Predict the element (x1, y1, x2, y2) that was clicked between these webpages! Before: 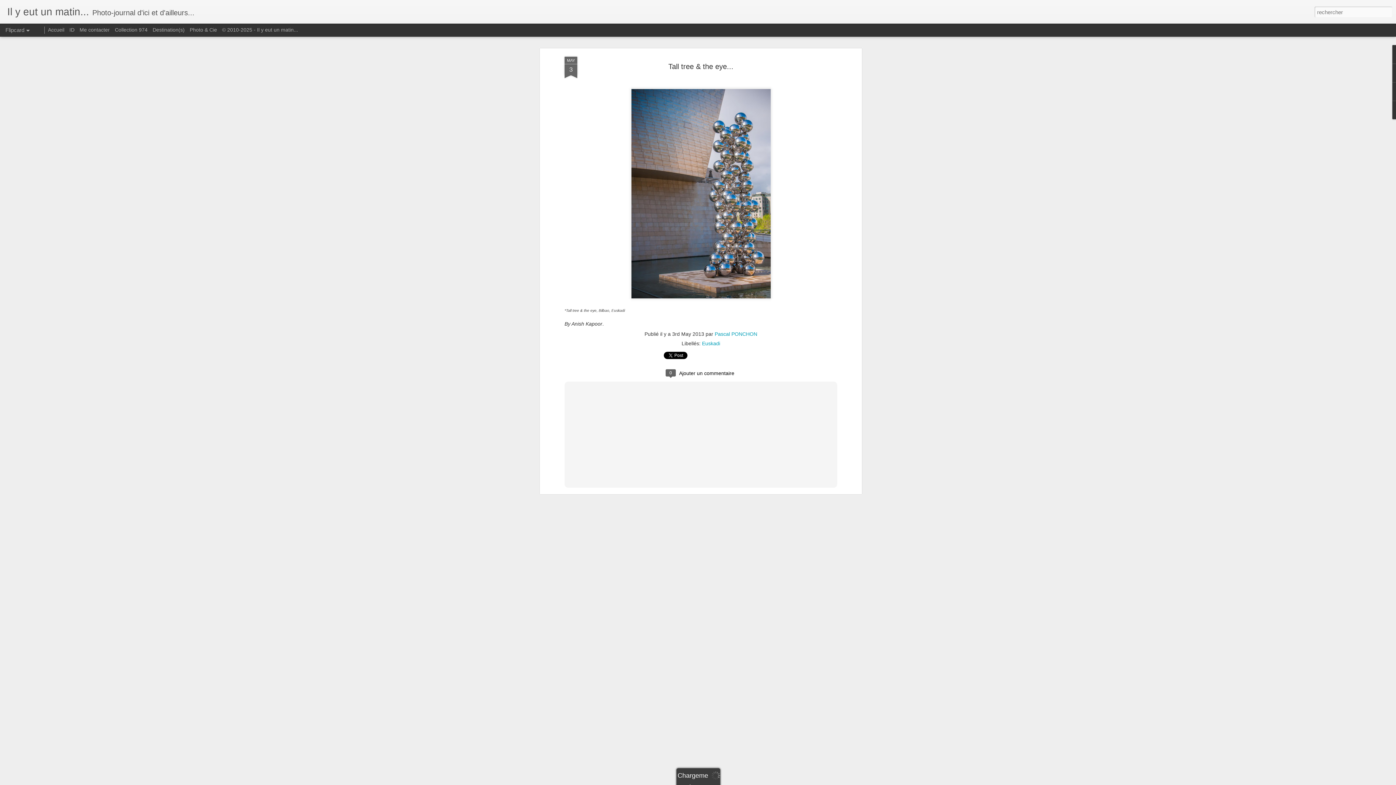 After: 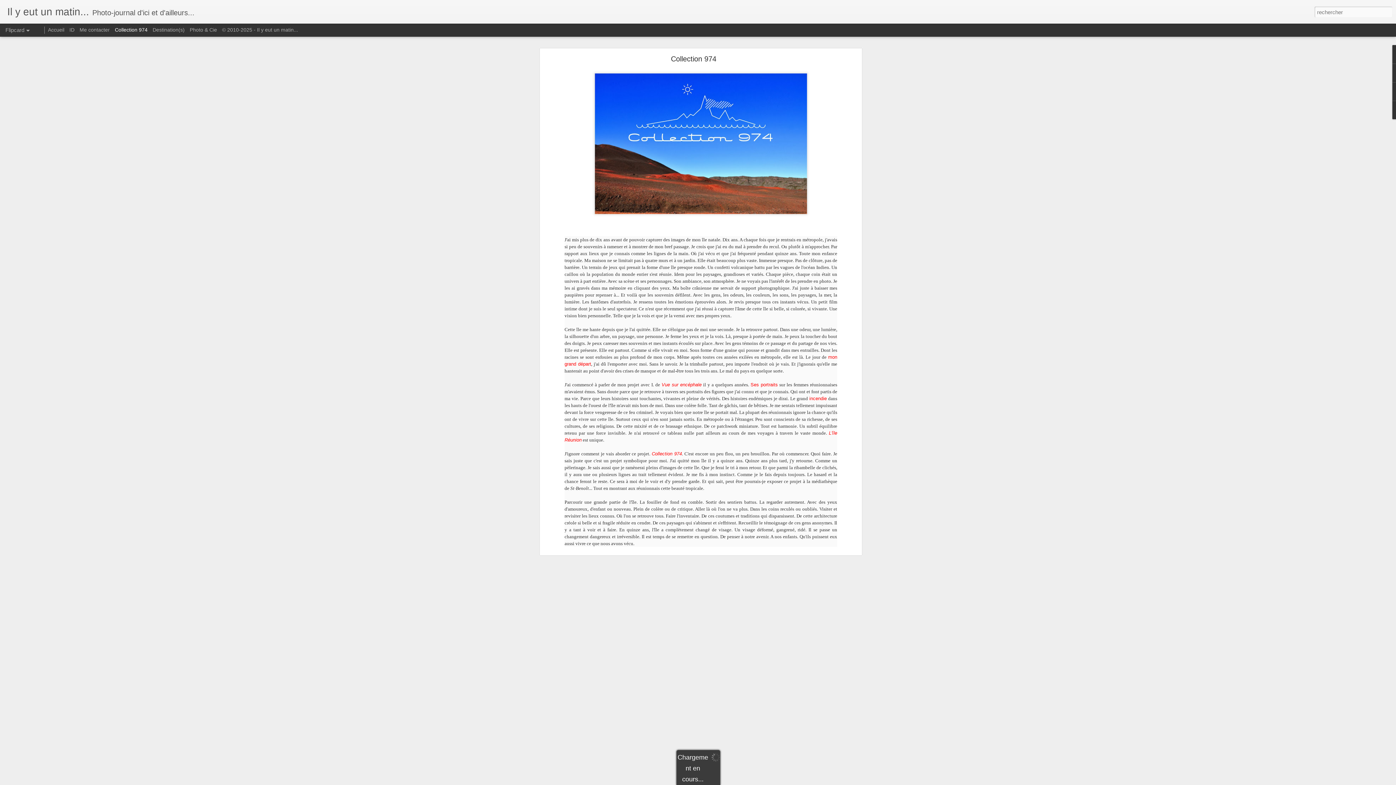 Action: label: Collection 974 bbox: (114, 26, 147, 32)